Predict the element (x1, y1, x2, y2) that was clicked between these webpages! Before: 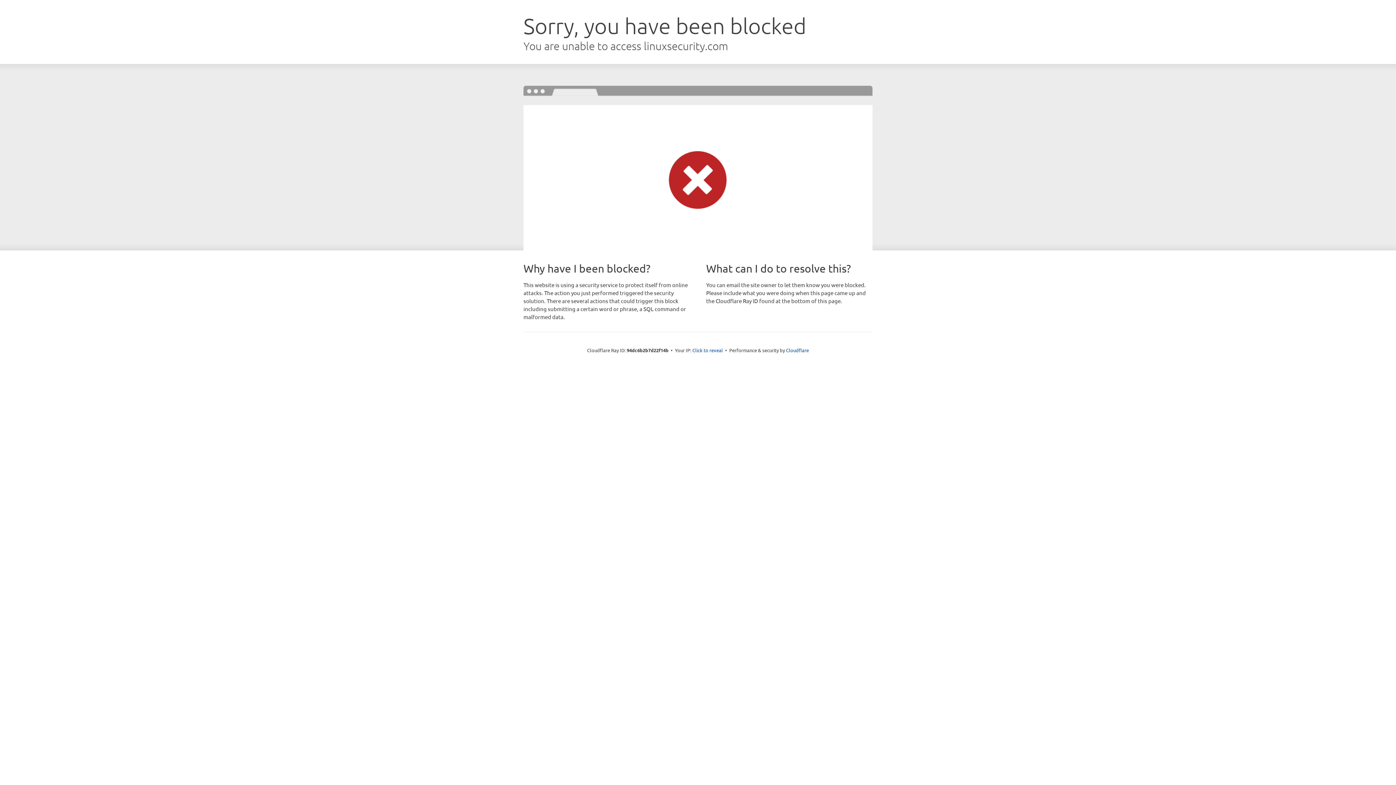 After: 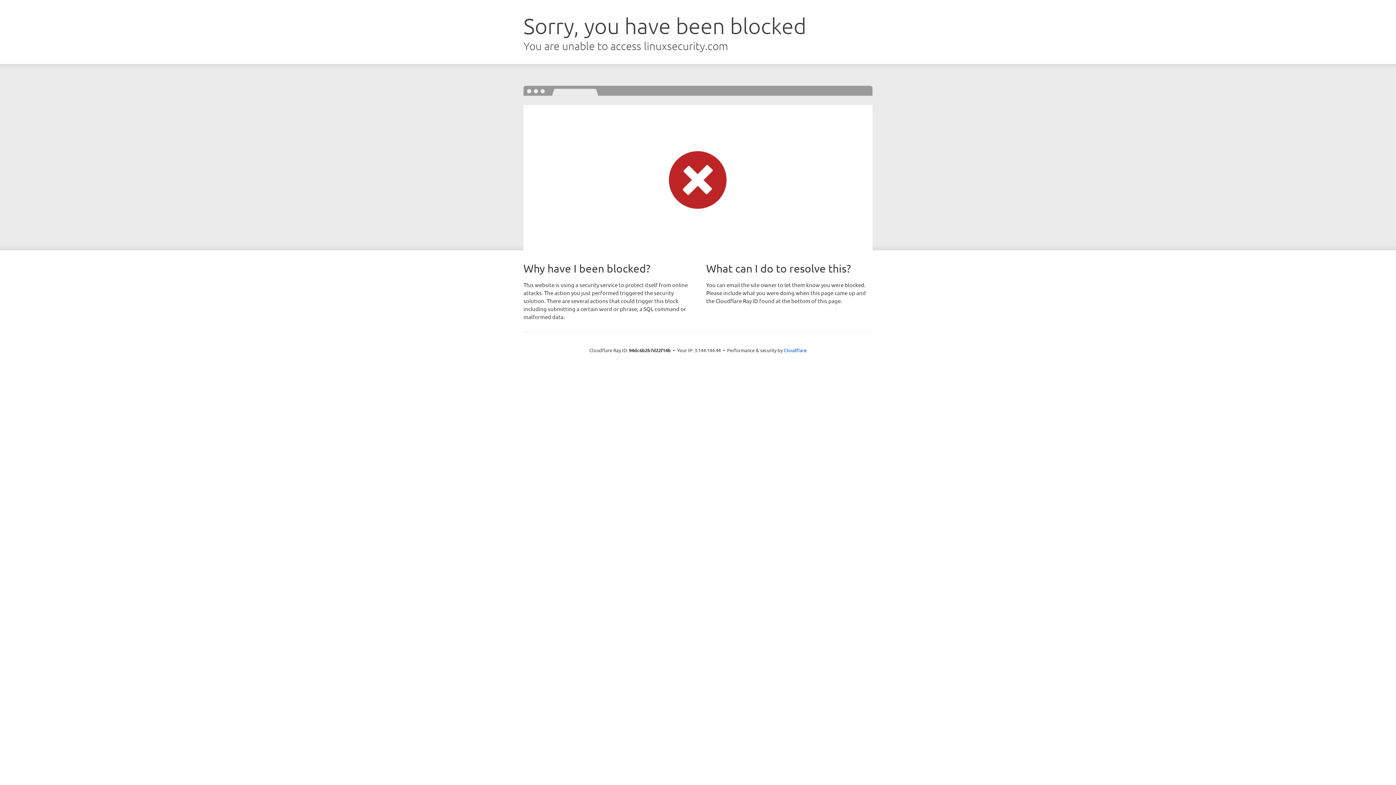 Action: label: Click to reveal bbox: (692, 346, 723, 353)